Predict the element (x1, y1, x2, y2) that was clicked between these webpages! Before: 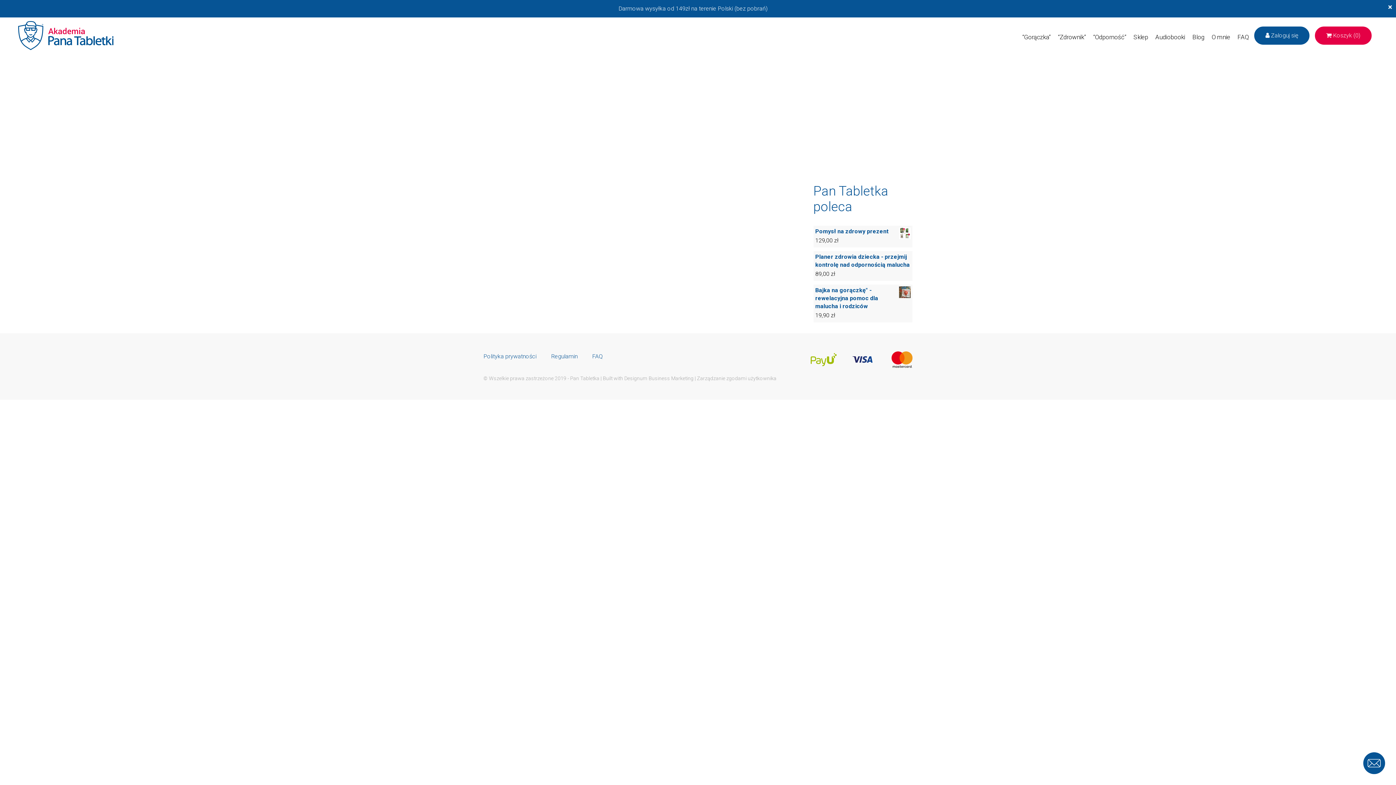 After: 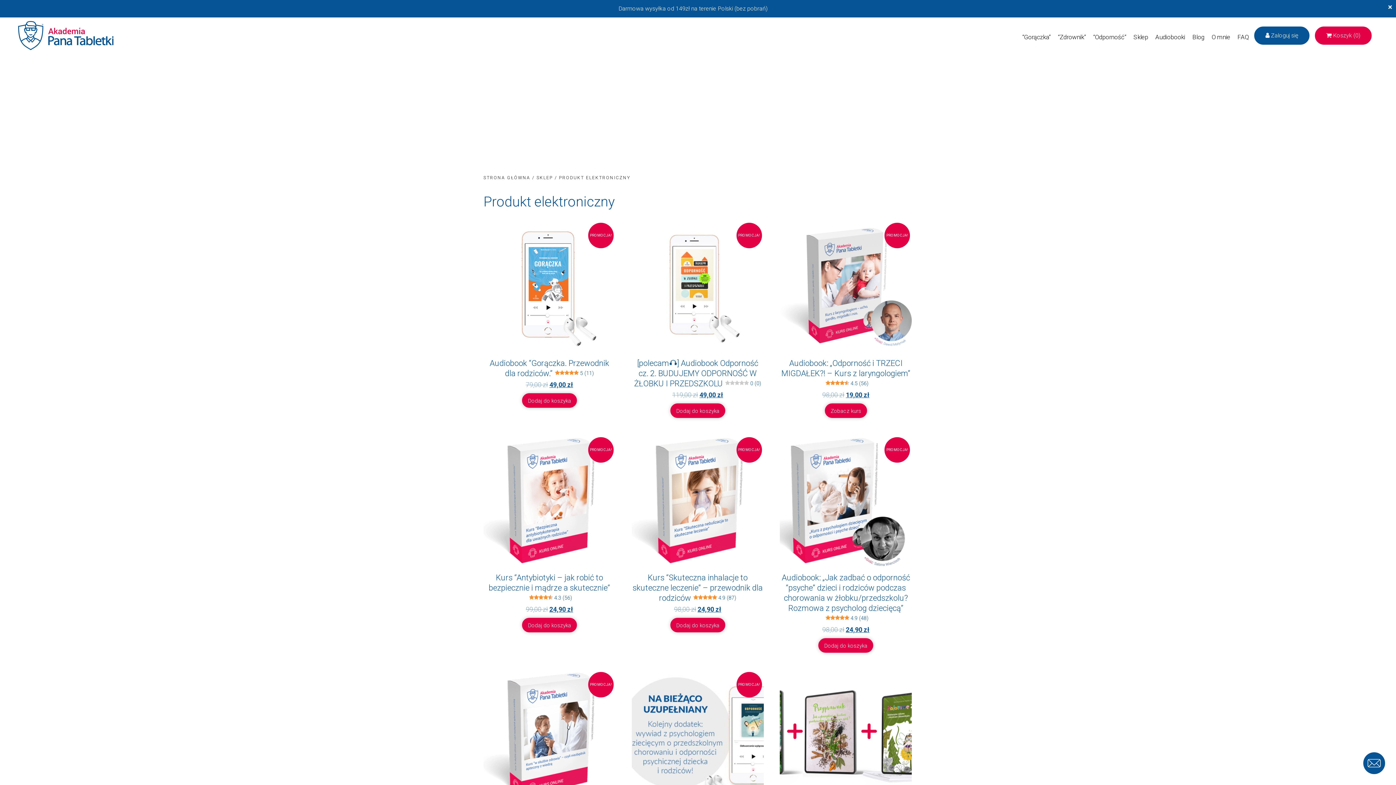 Action: bbox: (1151, 21, 1189, 53) label: Audiobooki